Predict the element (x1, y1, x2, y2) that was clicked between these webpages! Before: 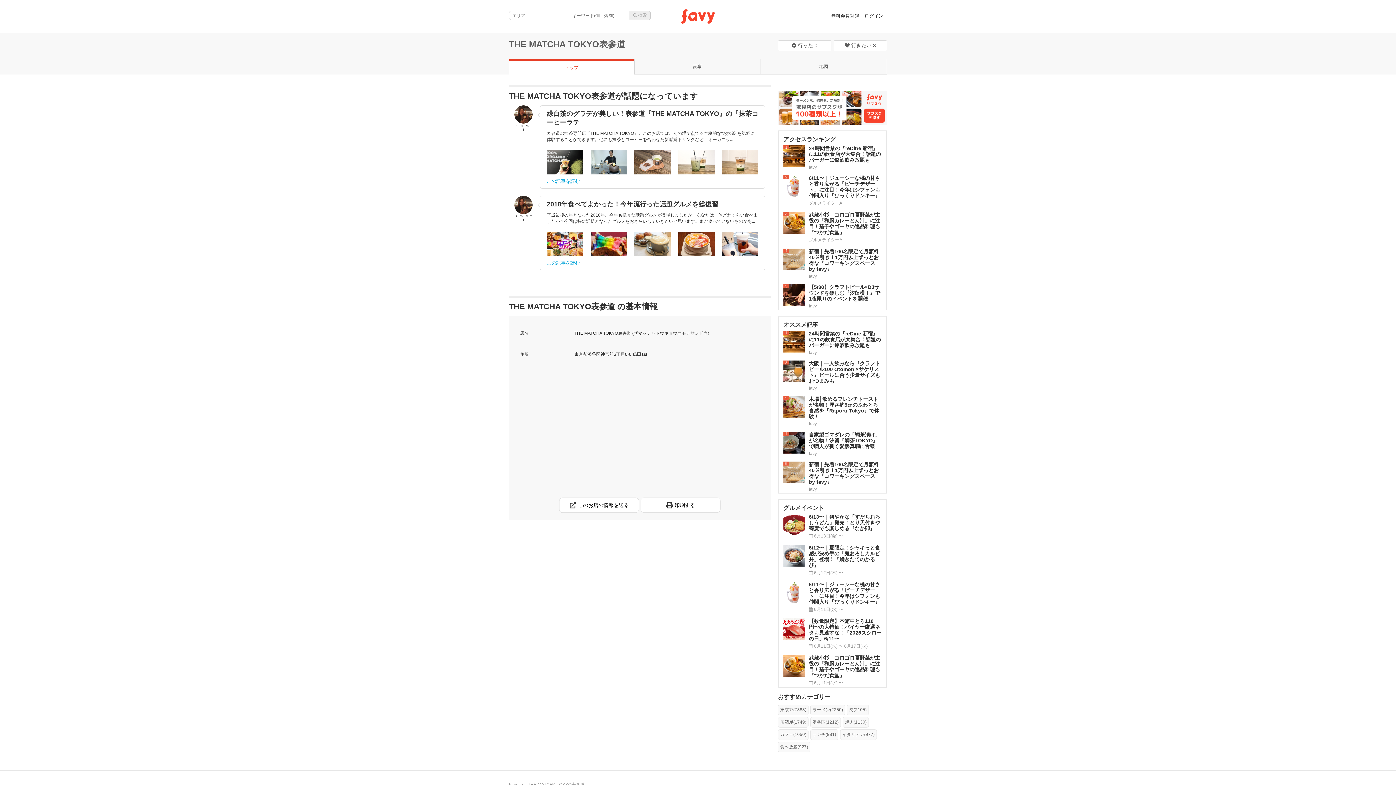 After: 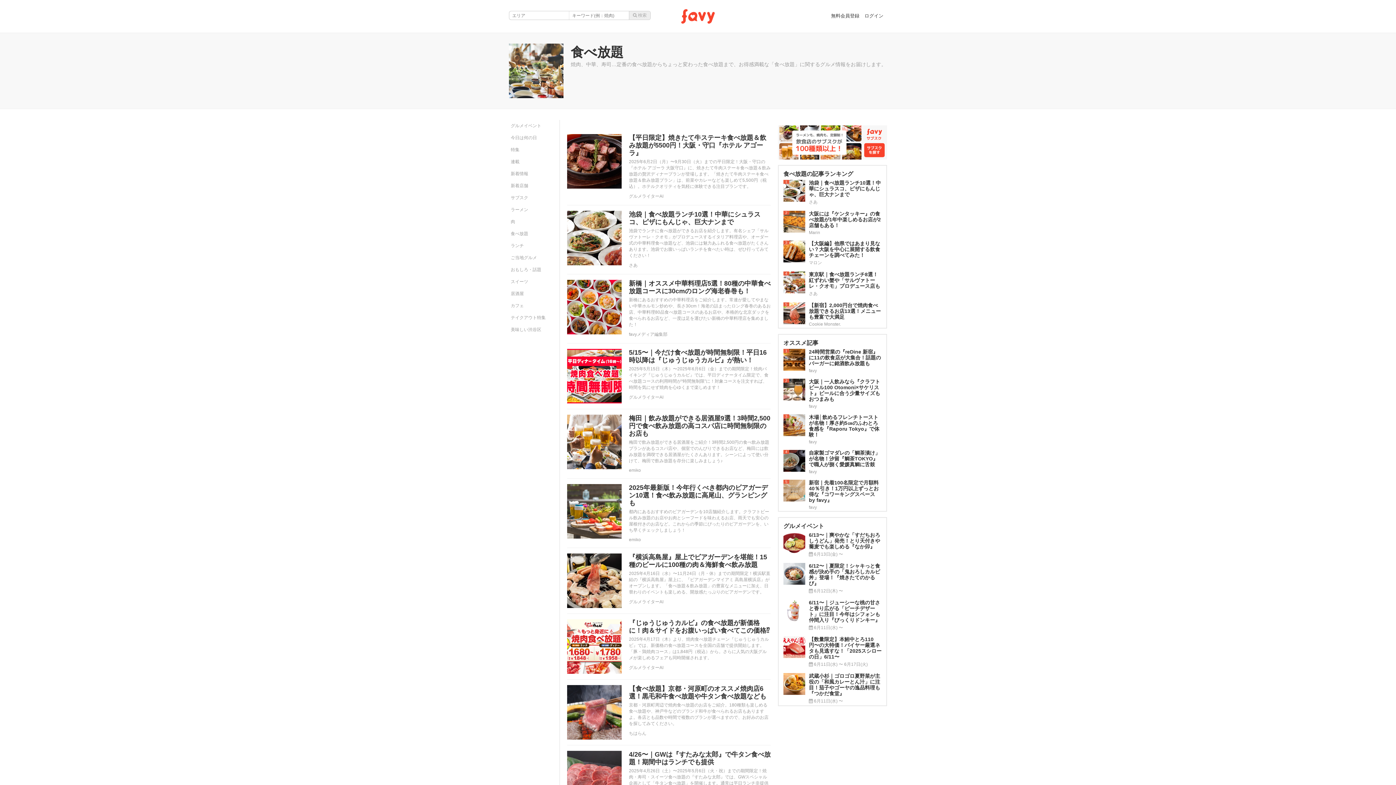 Action: label: 食べ放題(927) bbox: (778, 742, 810, 752)